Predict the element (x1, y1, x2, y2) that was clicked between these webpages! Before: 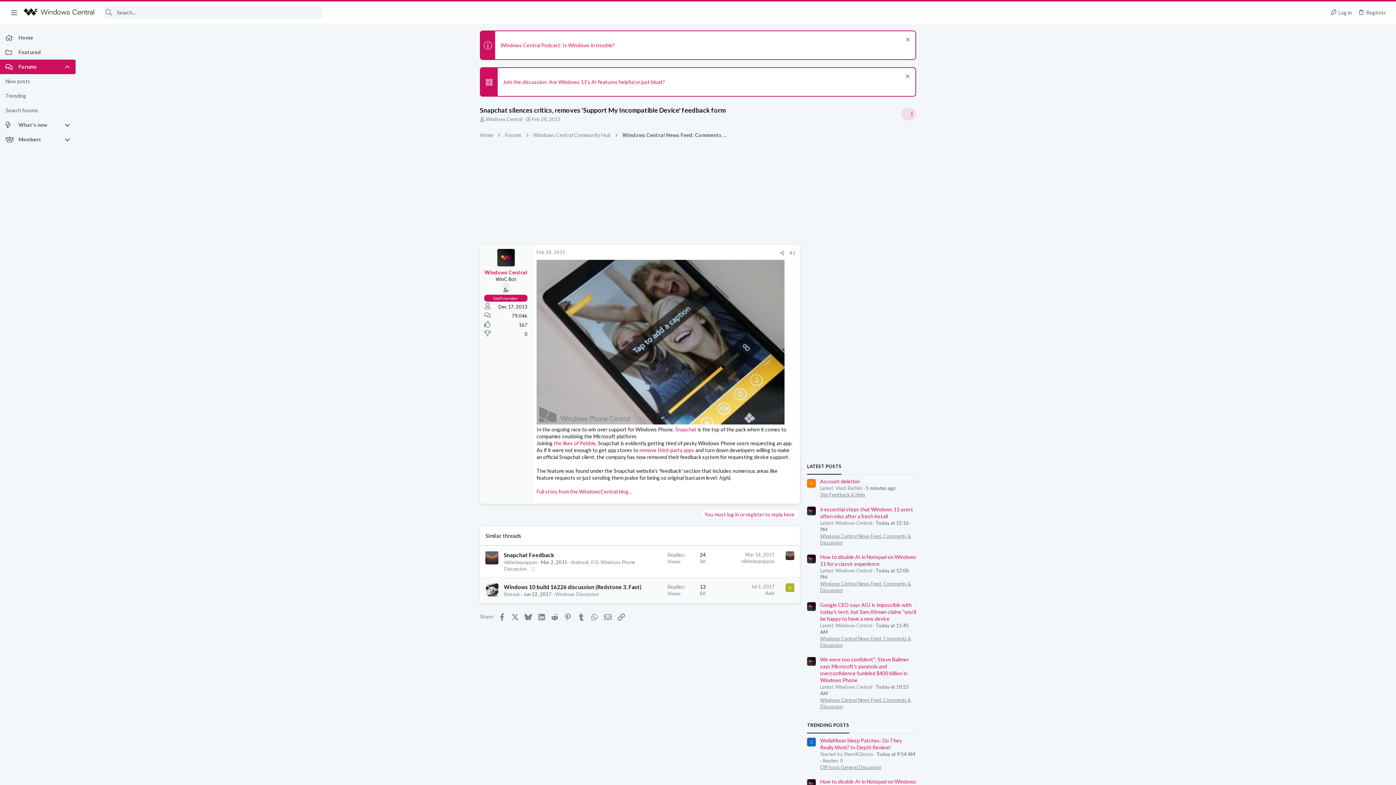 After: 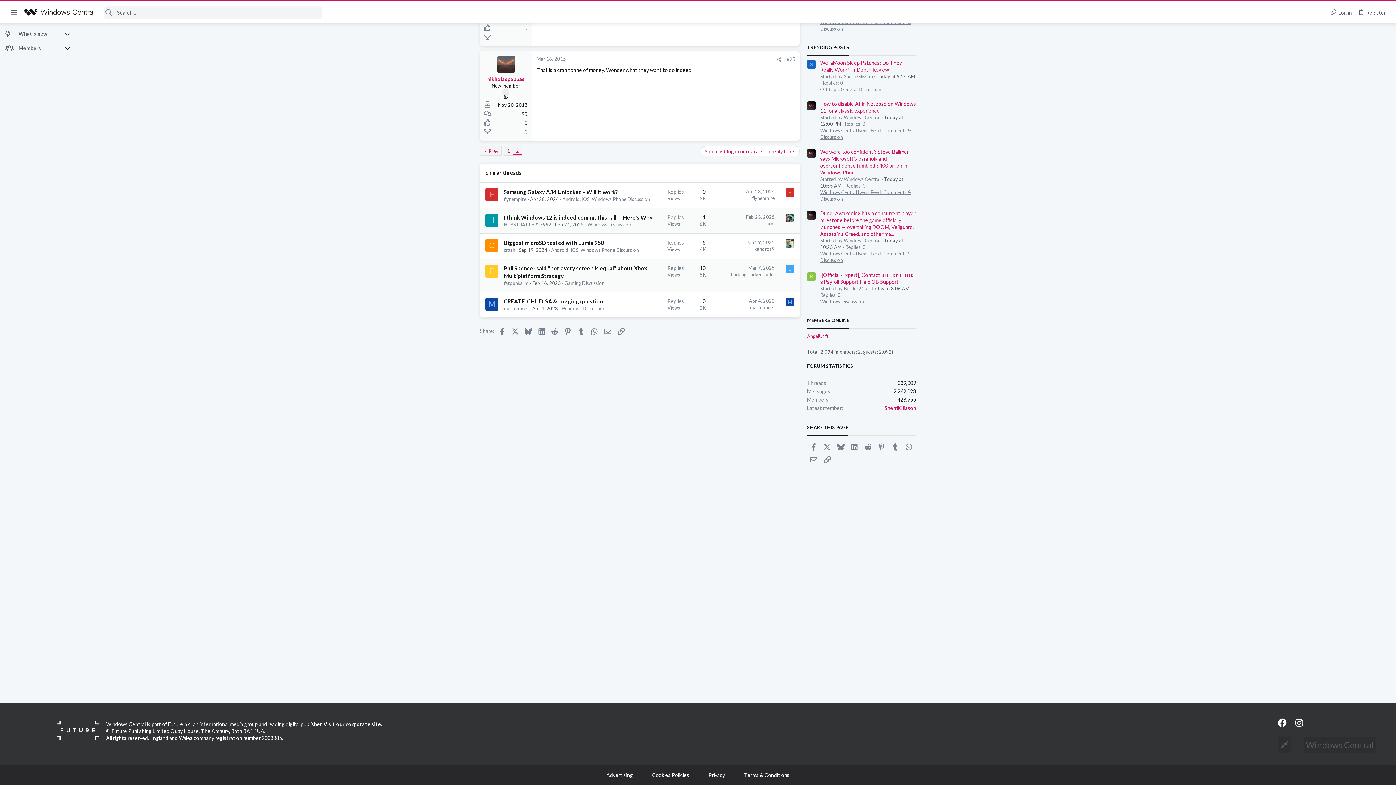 Action: bbox: (745, 552, 774, 557) label: Mar 16, 2015